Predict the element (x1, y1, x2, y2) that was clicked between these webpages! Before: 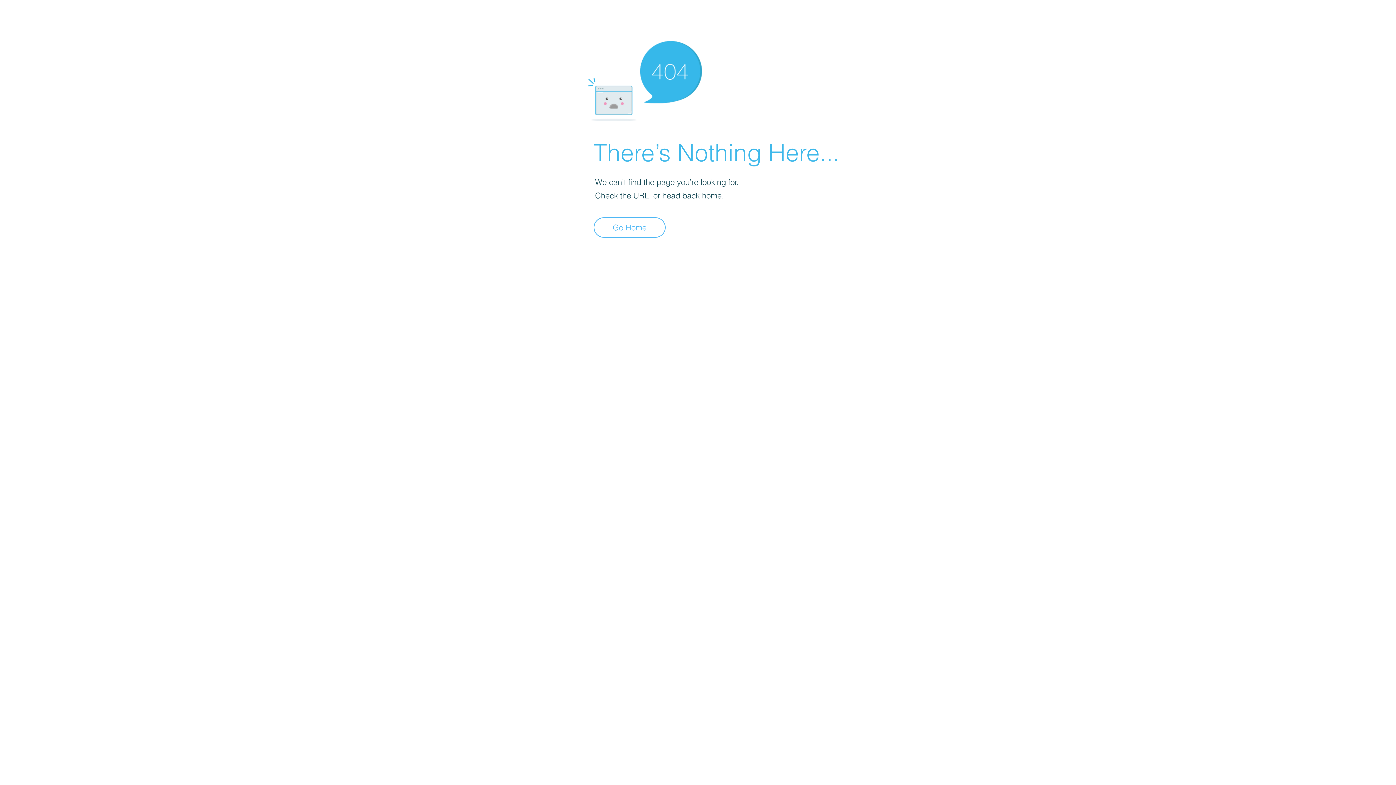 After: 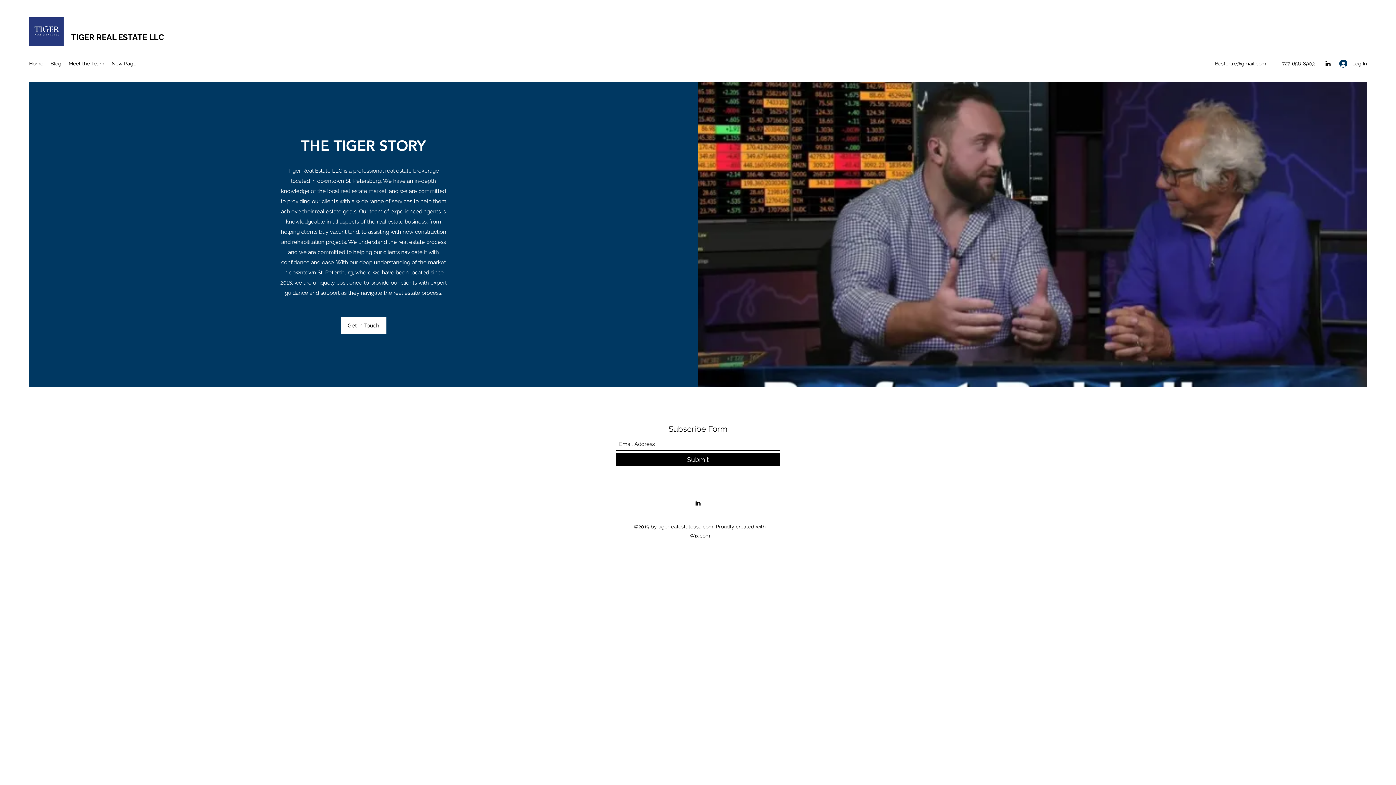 Action: label: Go Home bbox: (593, 217, 665, 237)